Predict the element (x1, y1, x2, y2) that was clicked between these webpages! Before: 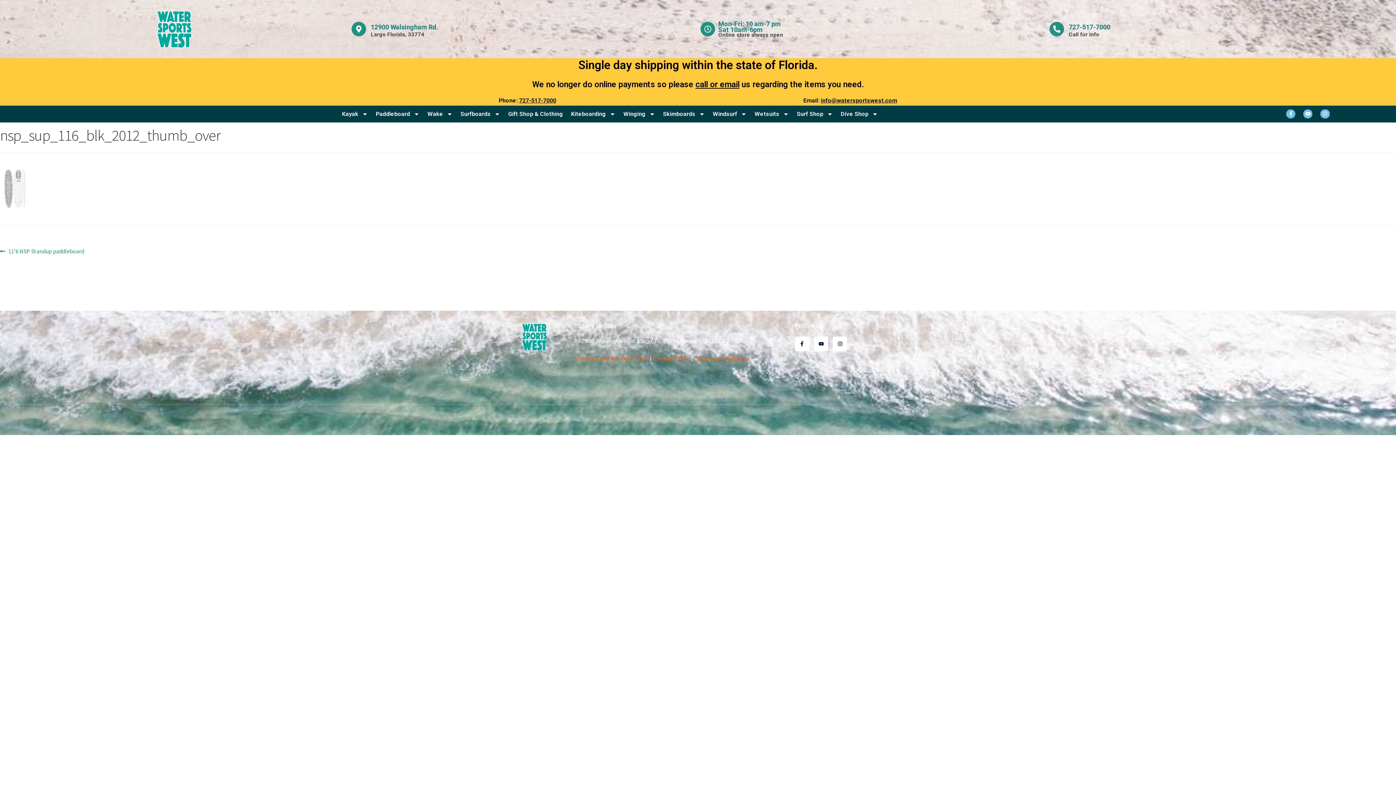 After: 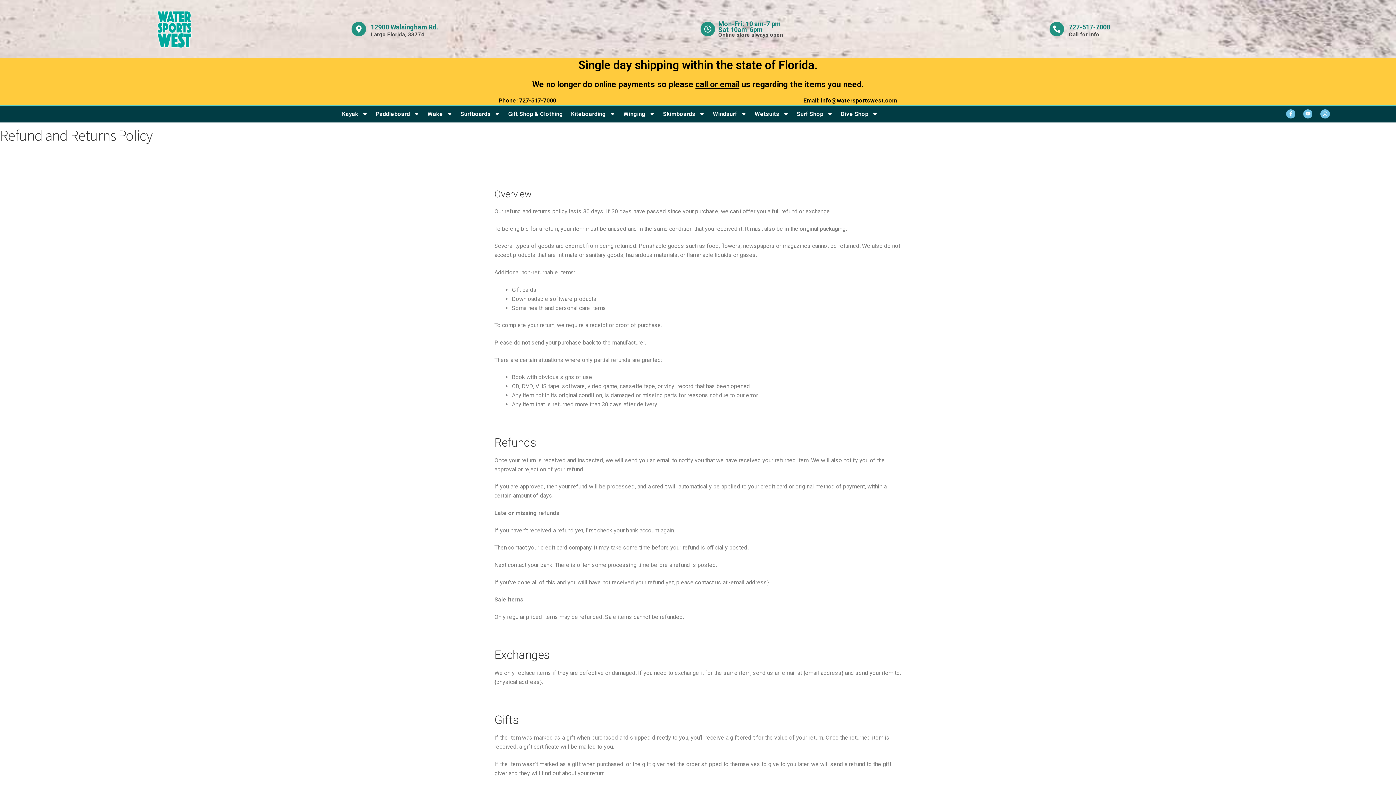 Action: bbox: (578, 355, 648, 362) label: Returns and Refunds Policy